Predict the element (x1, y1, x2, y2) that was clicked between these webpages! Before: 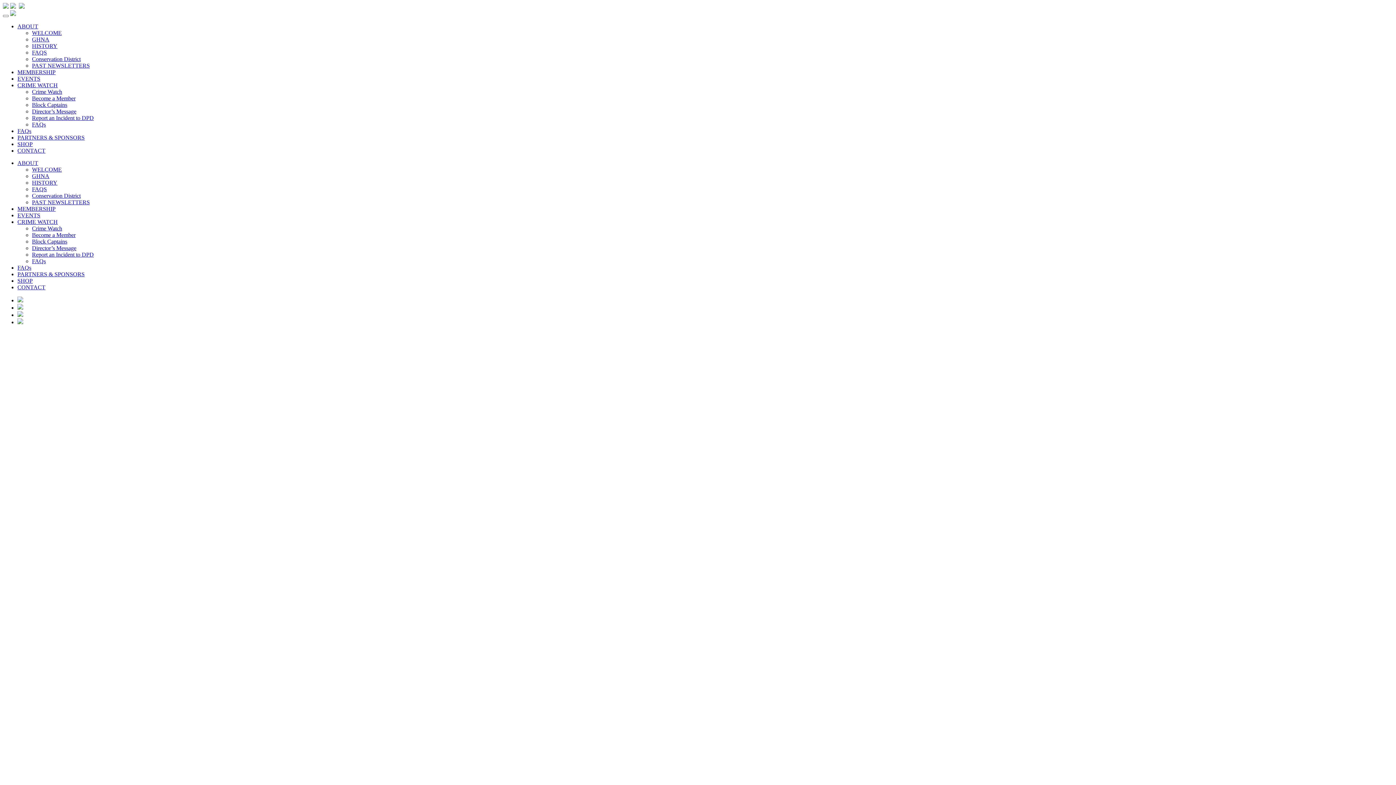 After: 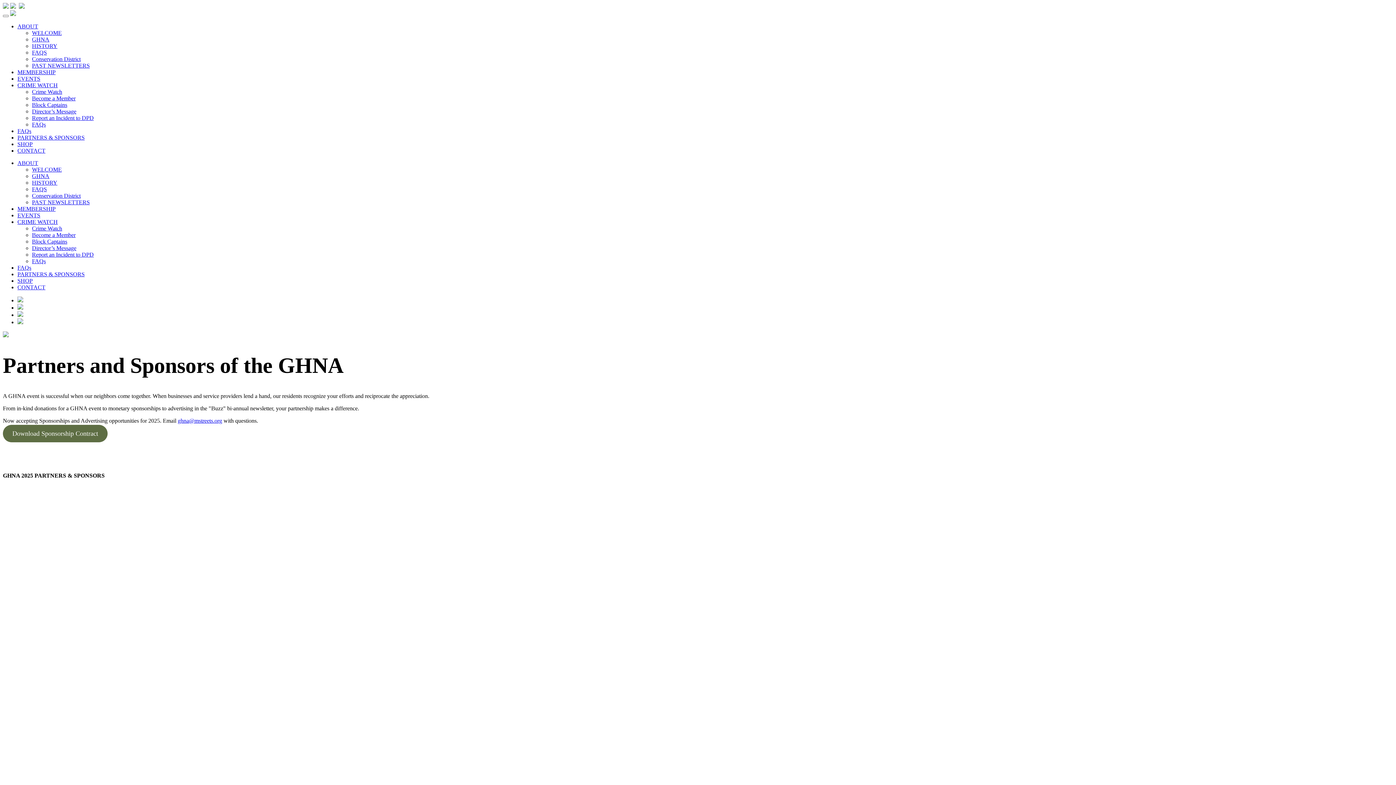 Action: label: PARTNERS & SPONSORS bbox: (17, 271, 84, 277)